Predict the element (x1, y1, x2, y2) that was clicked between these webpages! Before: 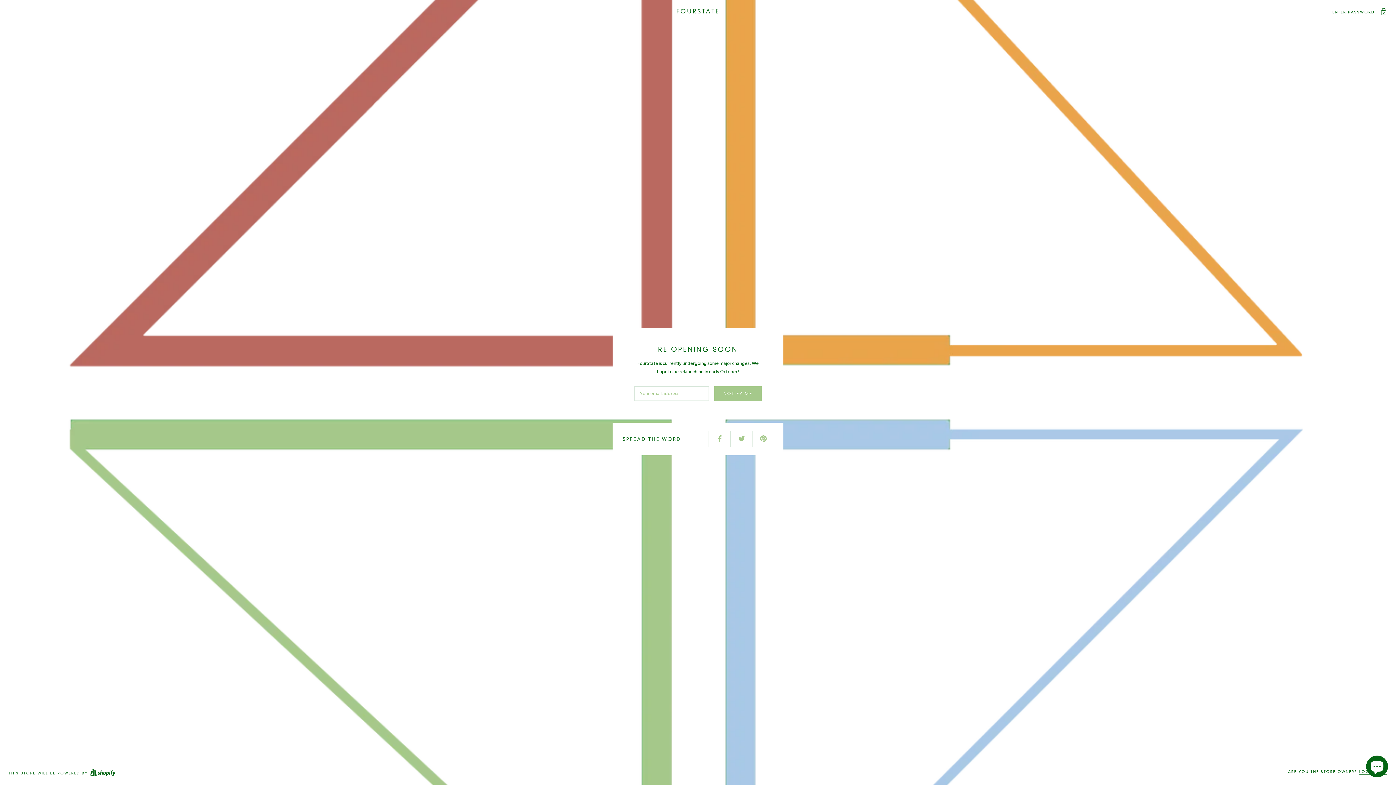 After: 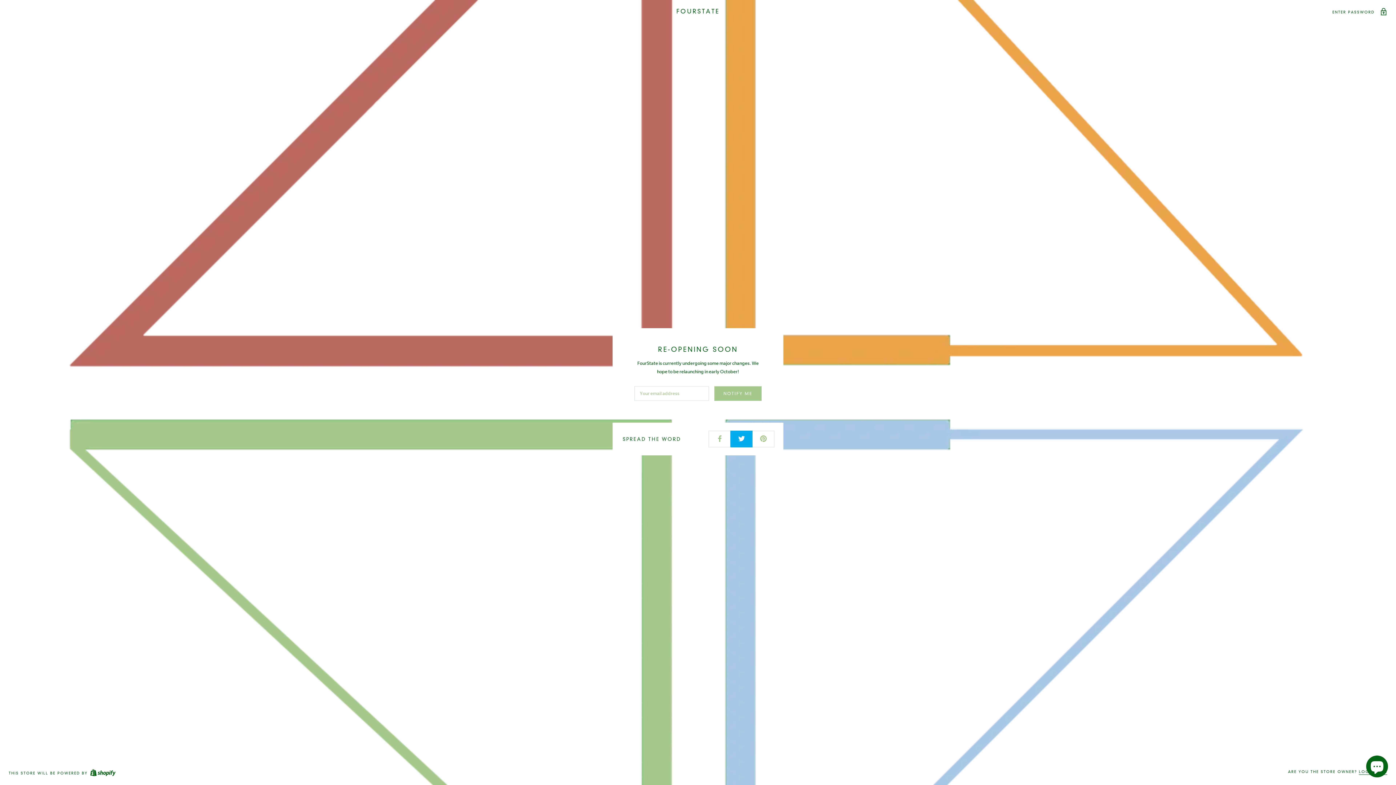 Action: bbox: (730, 430, 752, 447)